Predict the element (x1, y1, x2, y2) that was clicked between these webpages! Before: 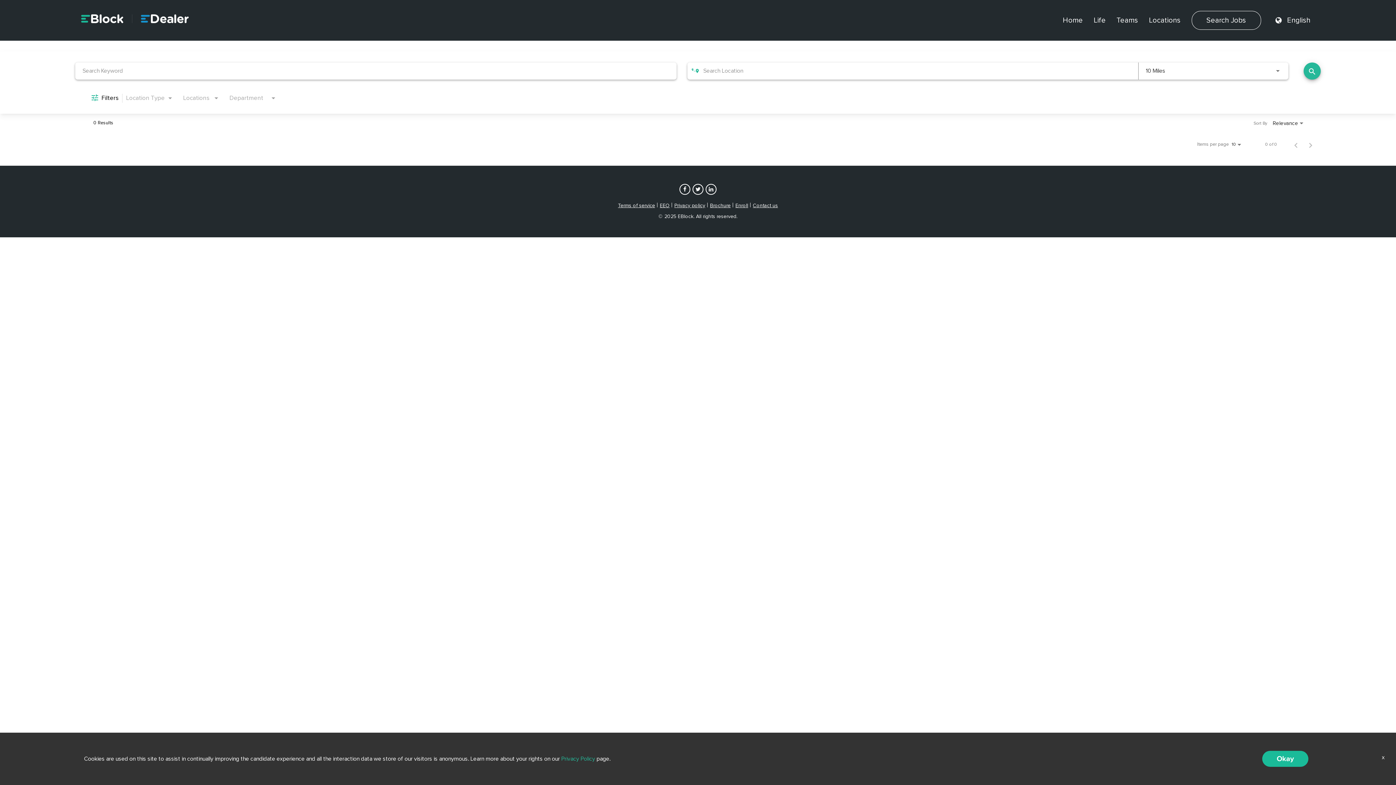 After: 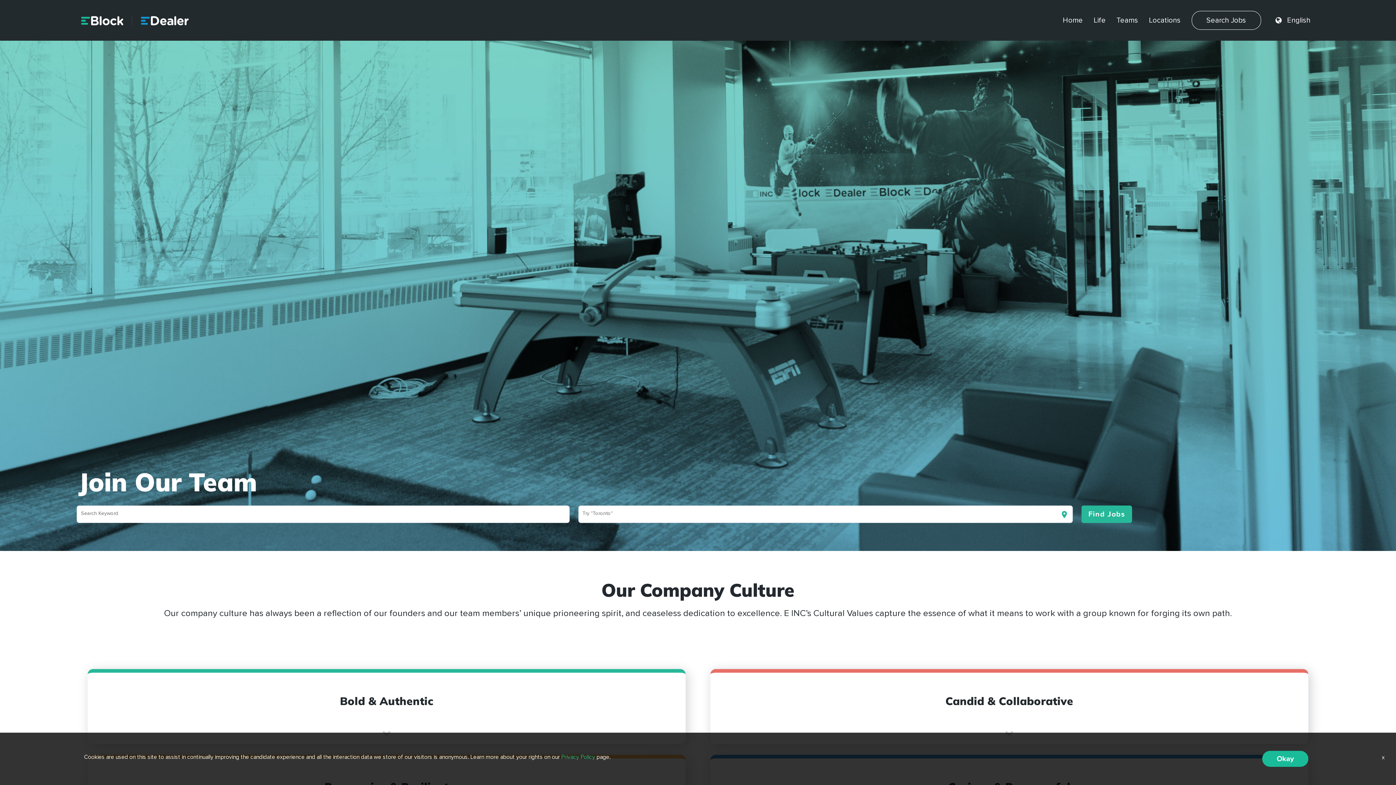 Action: bbox: (1094, 16, 1106, 24) label: Life